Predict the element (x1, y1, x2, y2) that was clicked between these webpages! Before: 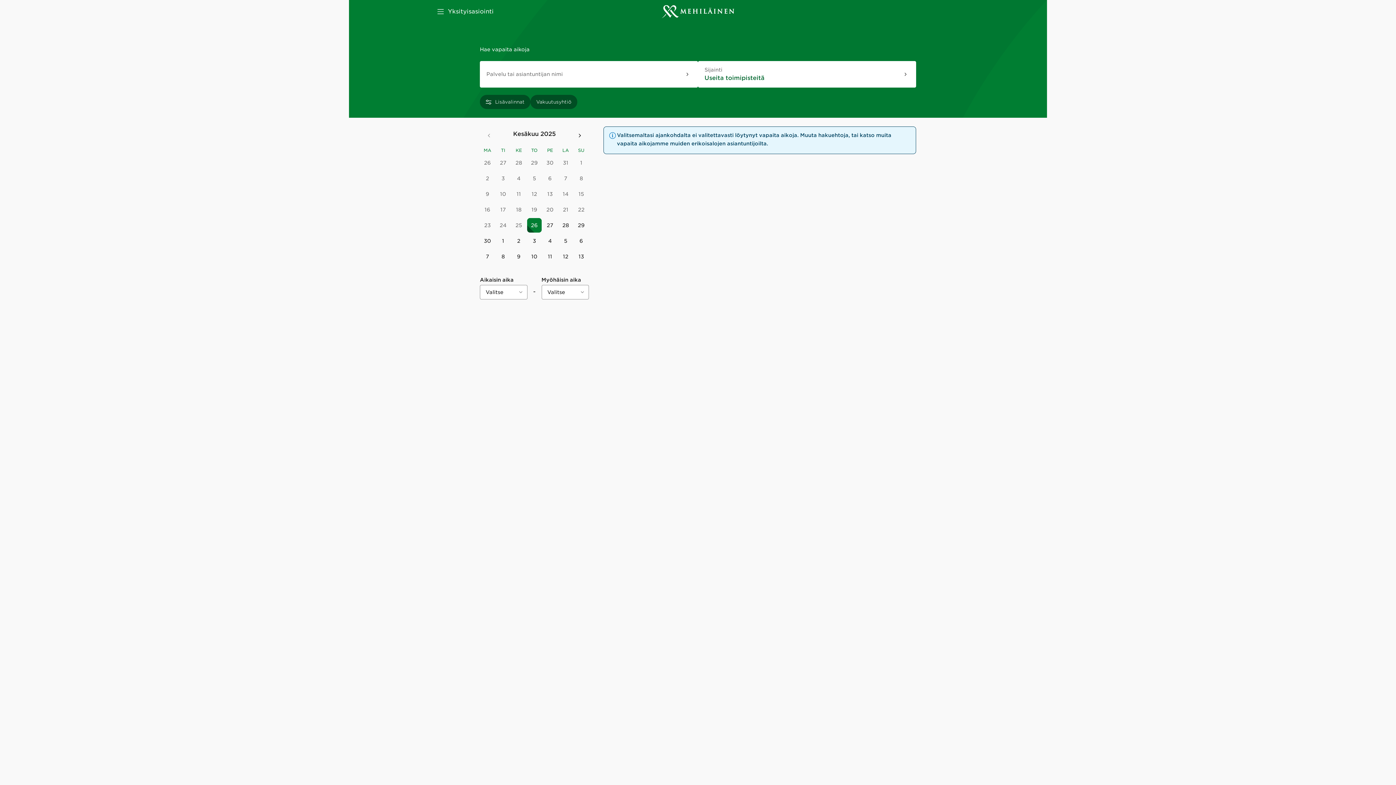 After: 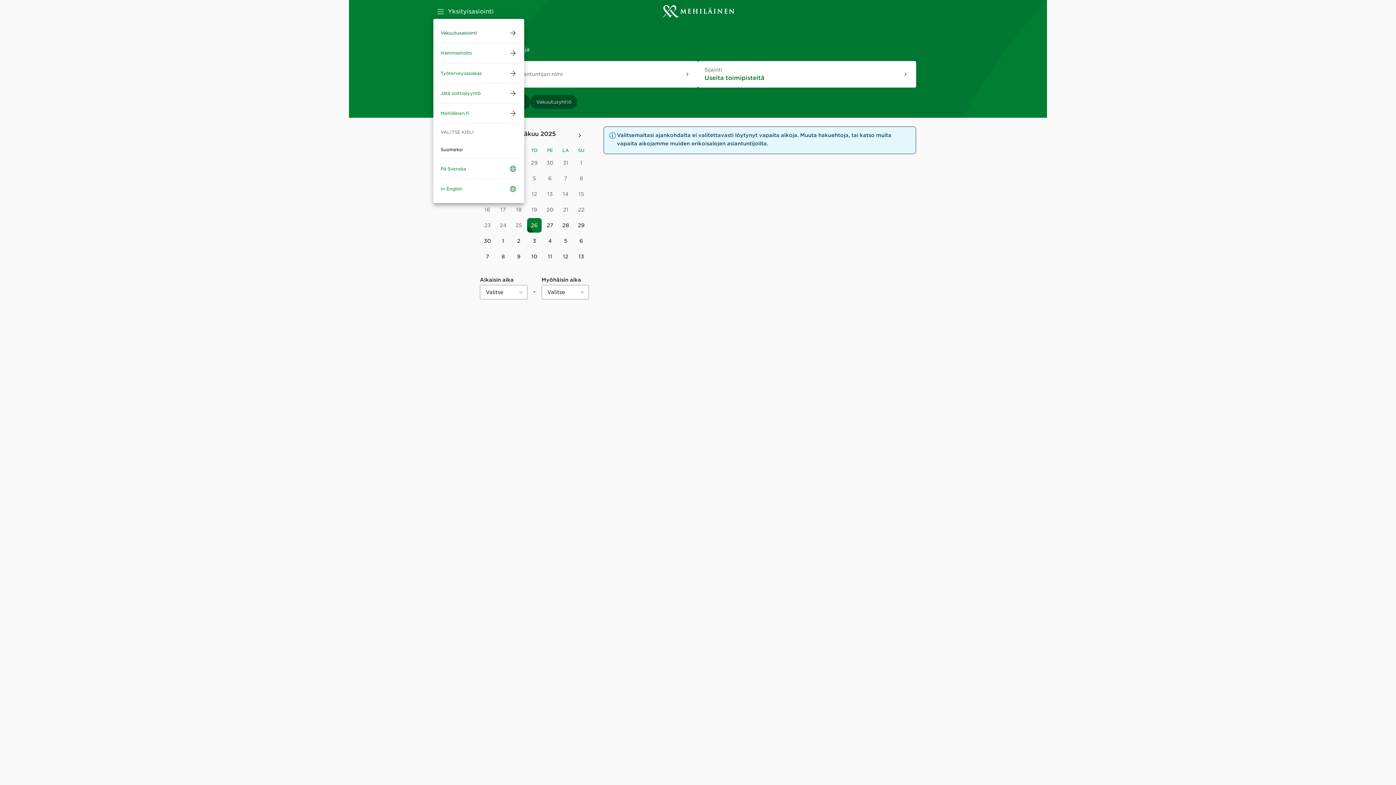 Action: label: Avaa valikko bbox: (433, 4, 448, 18)